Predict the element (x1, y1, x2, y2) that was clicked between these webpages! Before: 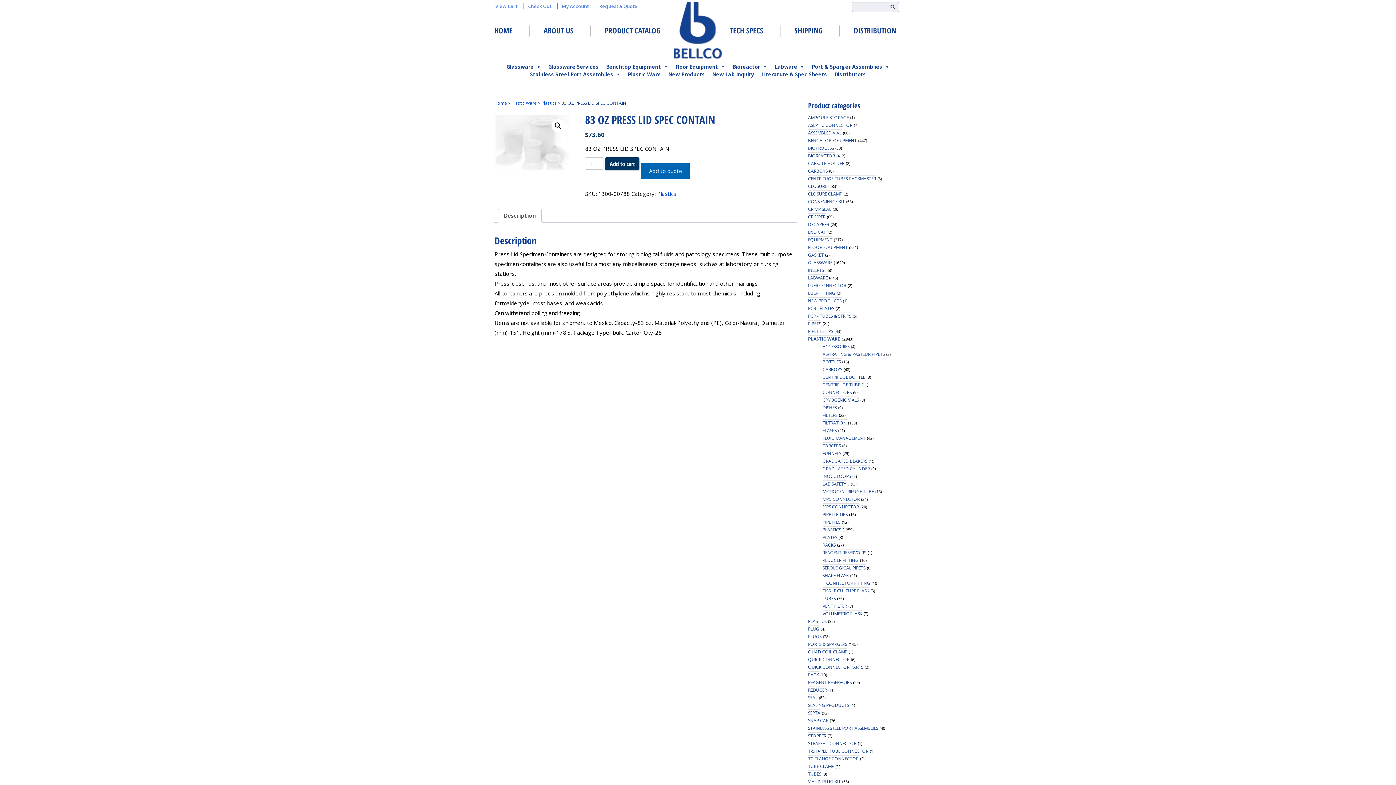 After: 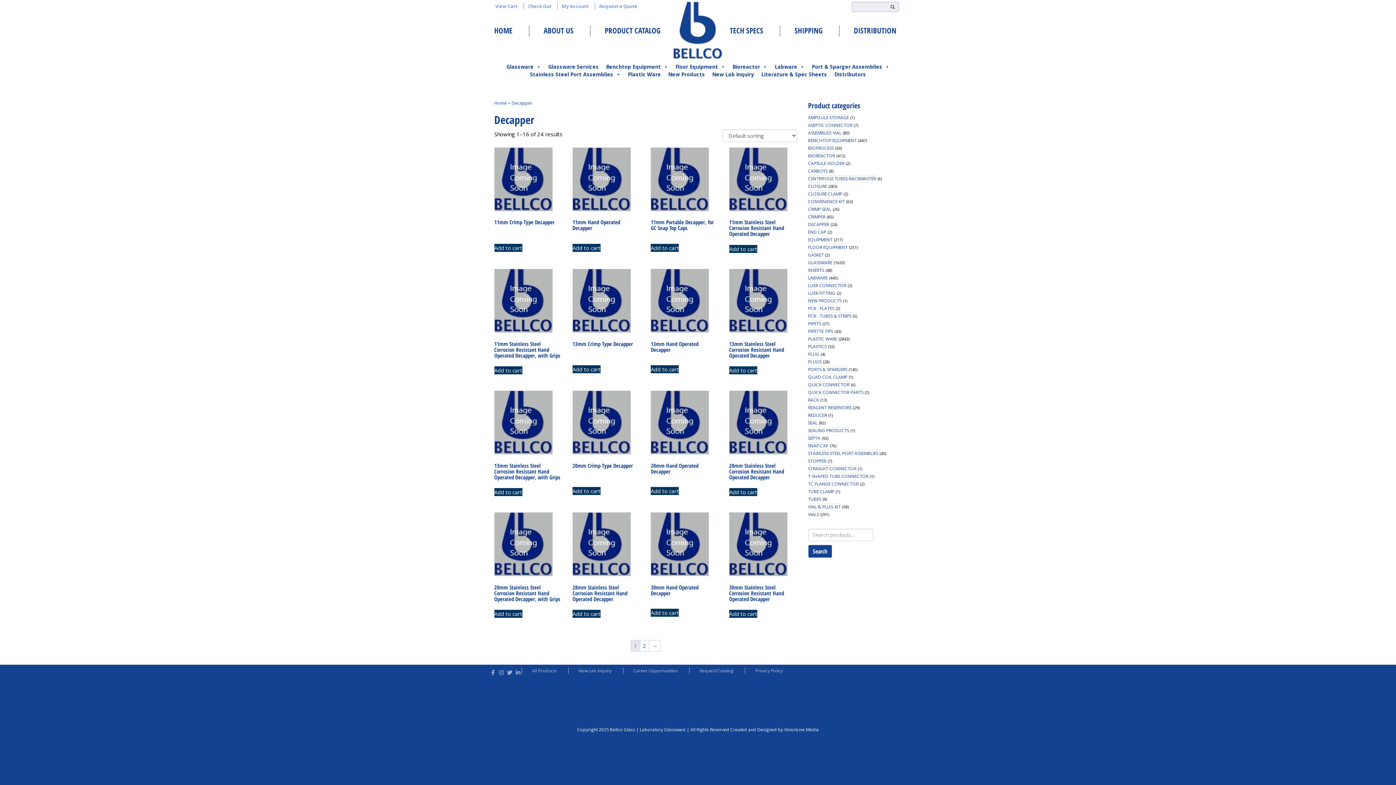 Action: bbox: (808, 220, 829, 227) label: DECAPPER